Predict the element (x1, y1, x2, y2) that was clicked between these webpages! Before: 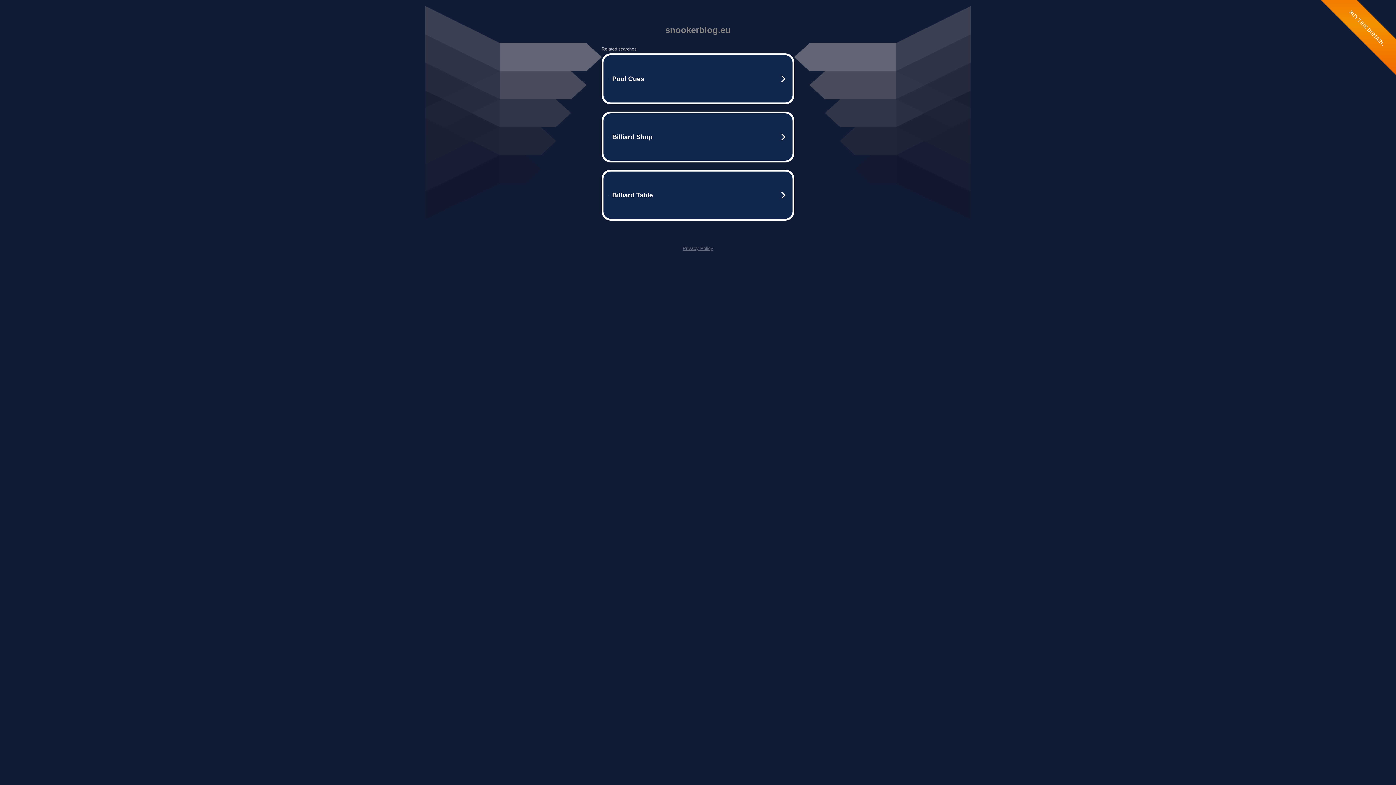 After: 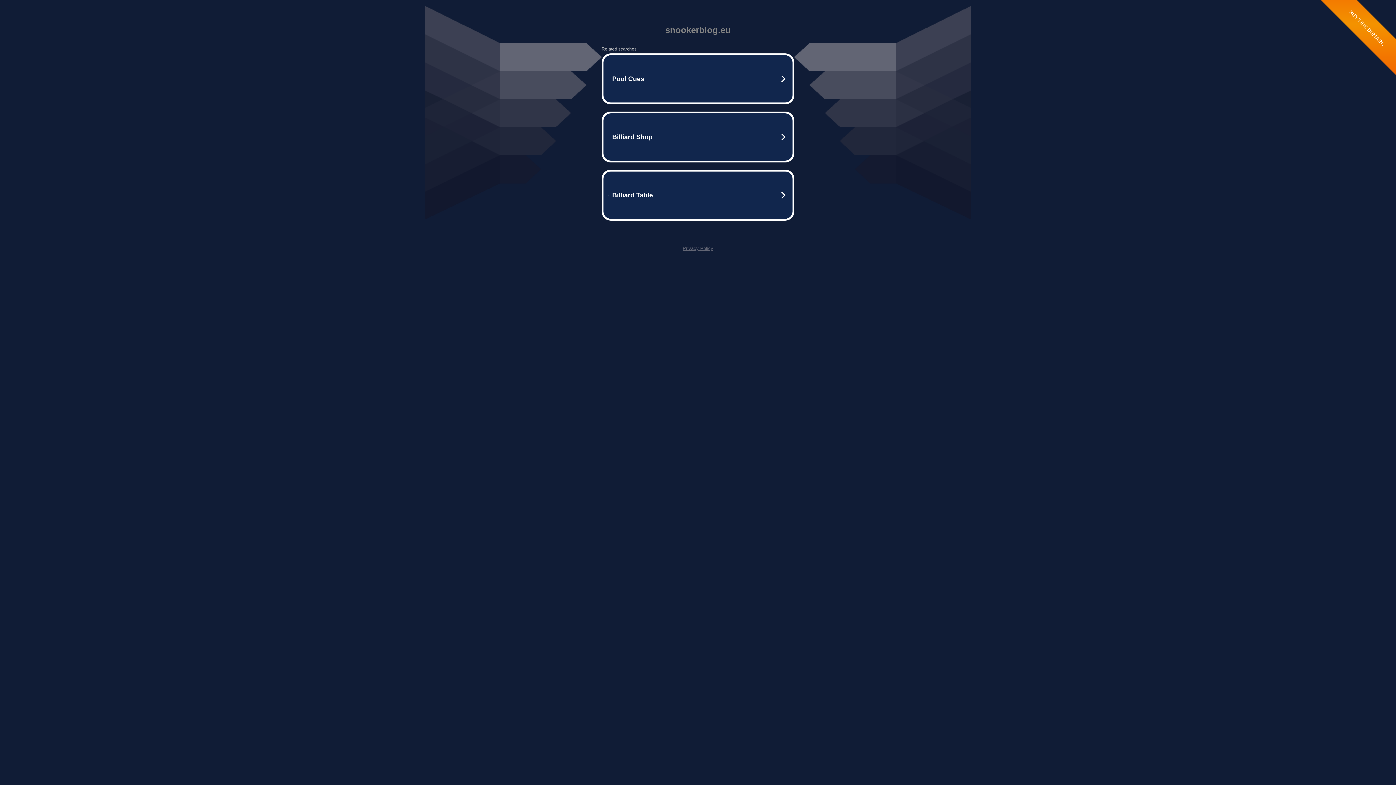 Action: label: Privacy Policy bbox: (682, 245, 713, 251)